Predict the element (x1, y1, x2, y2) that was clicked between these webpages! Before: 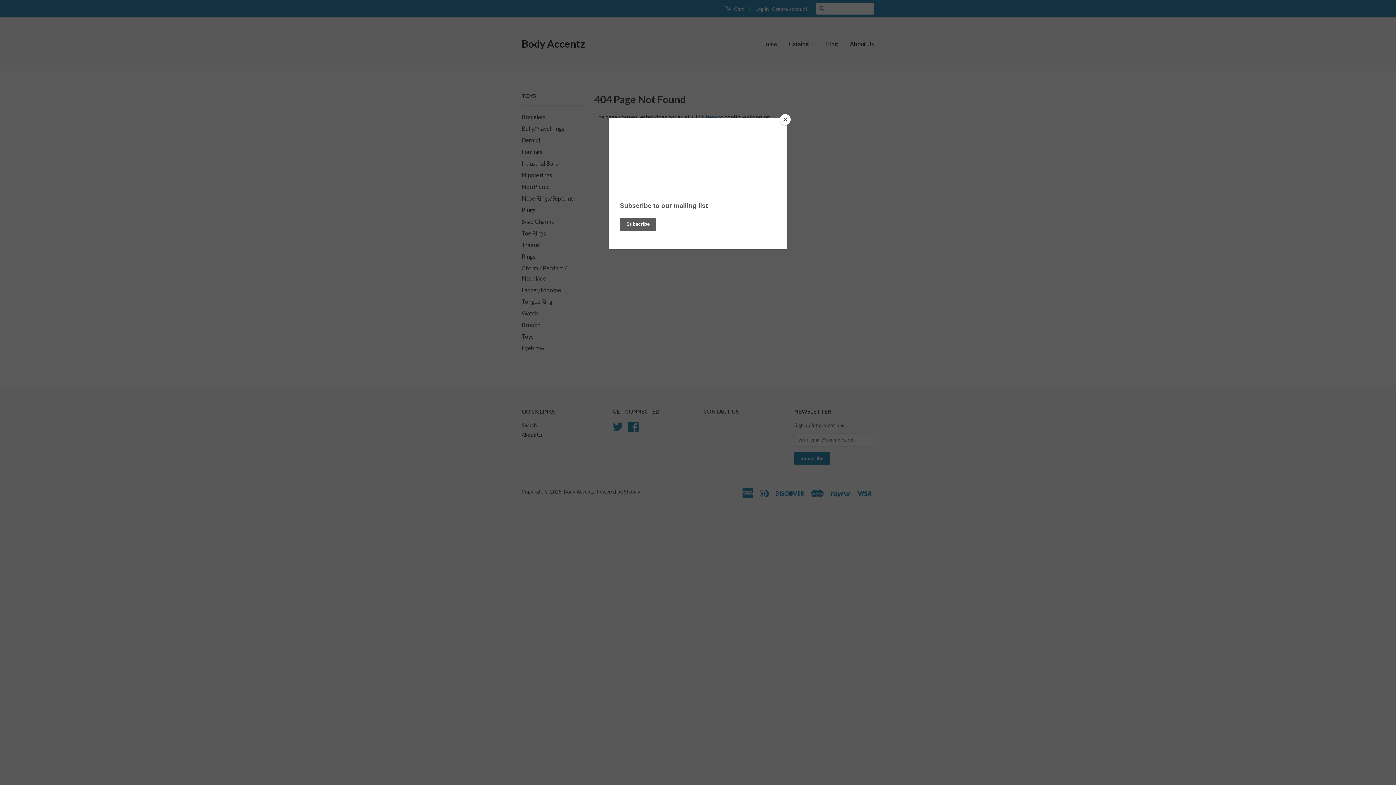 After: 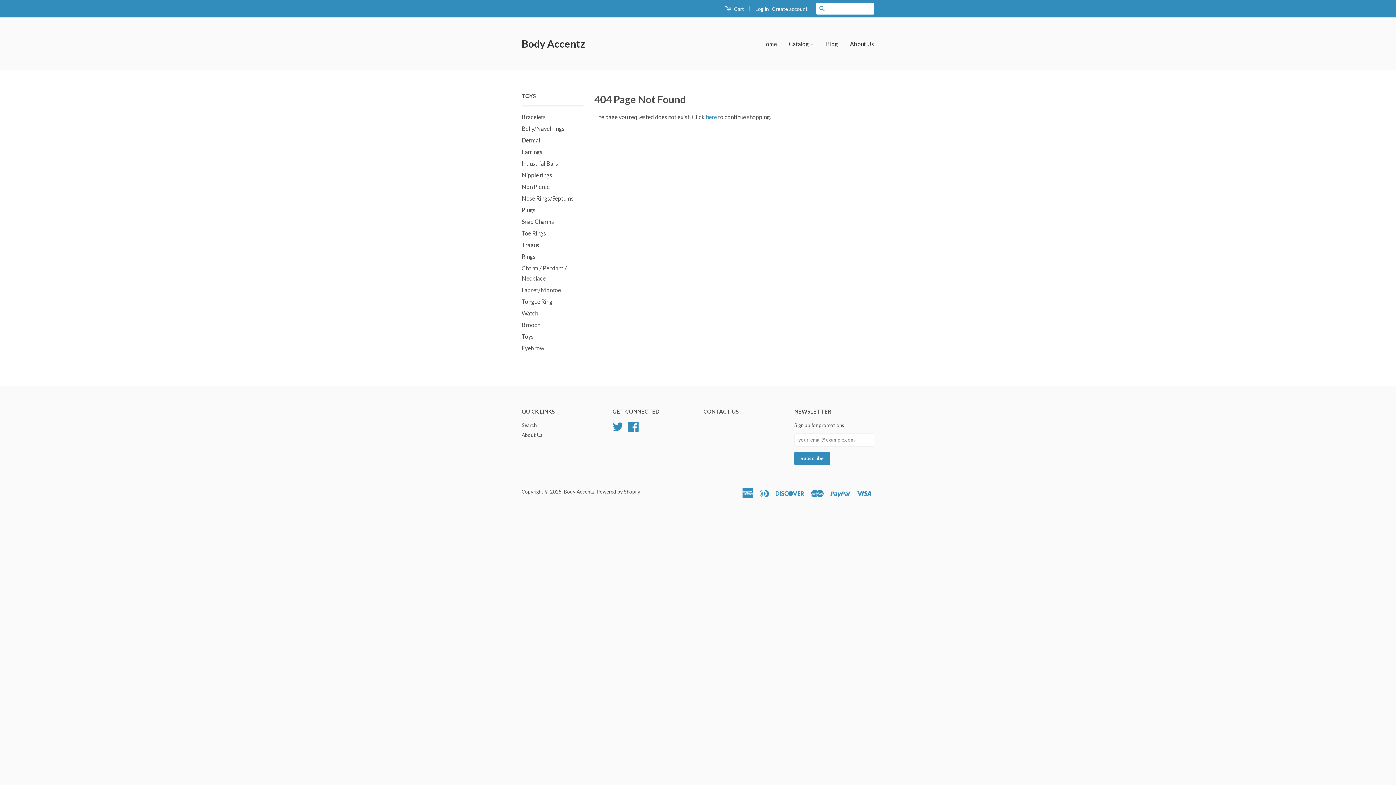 Action: label: Close bbox: (780, 114, 790, 125)